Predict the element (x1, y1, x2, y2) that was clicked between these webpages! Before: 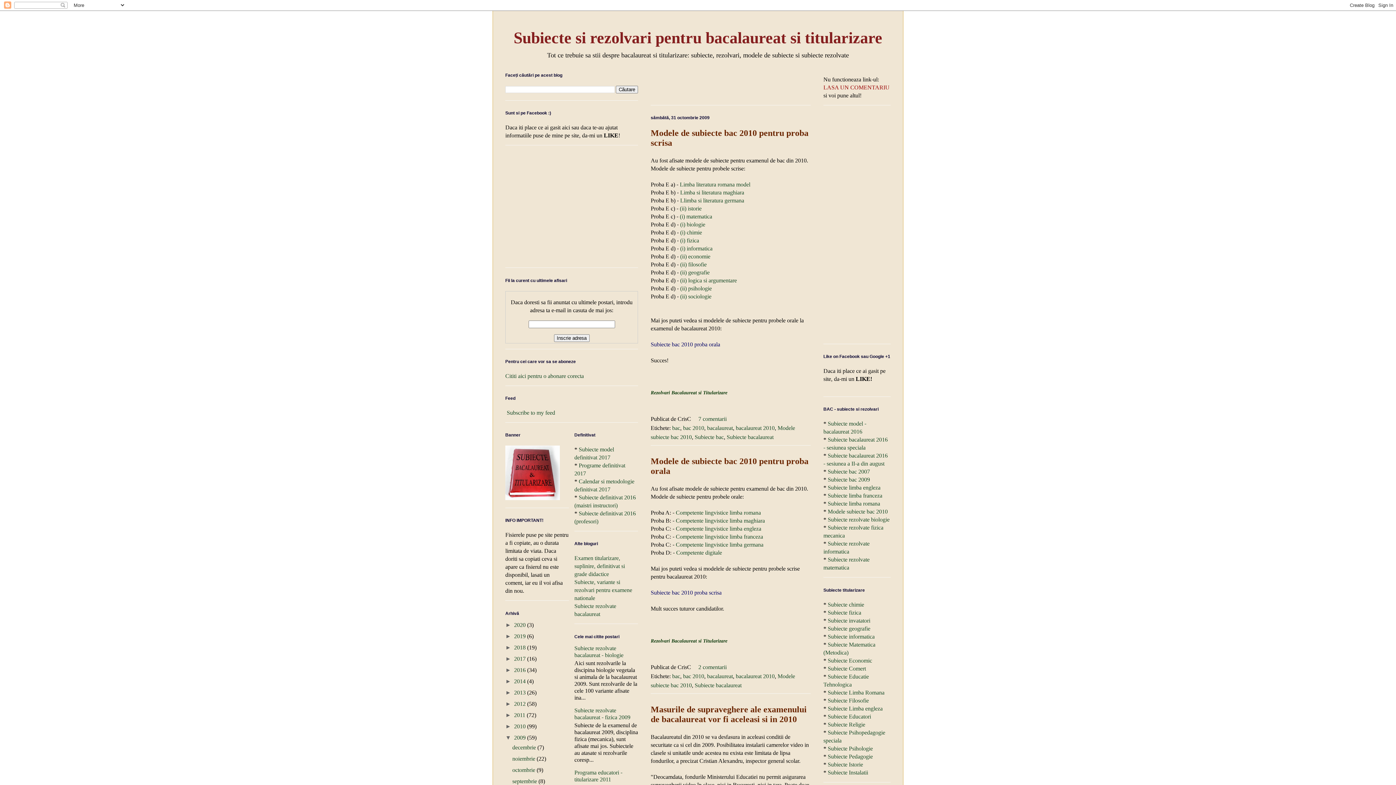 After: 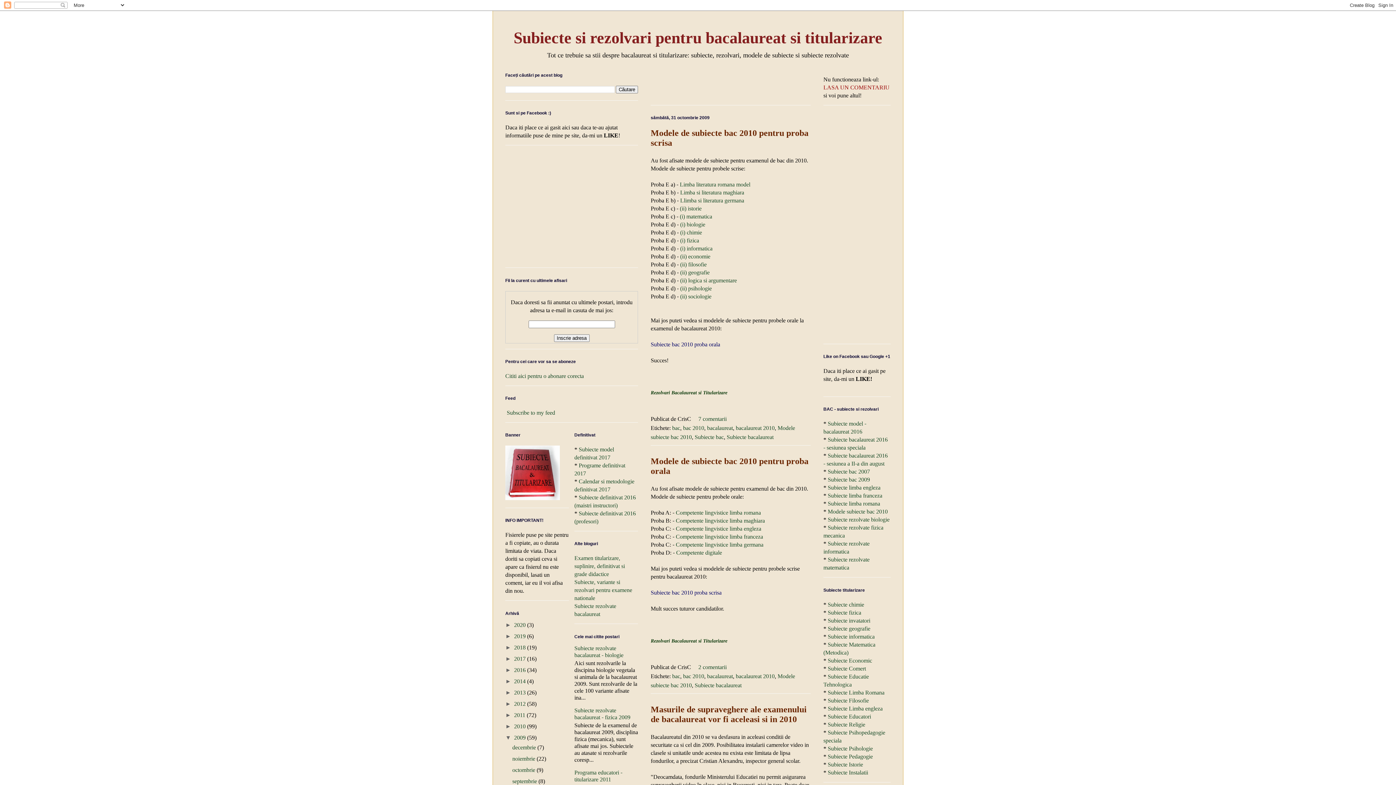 Action: bbox: (512, 767, 536, 773) label: octombrie 